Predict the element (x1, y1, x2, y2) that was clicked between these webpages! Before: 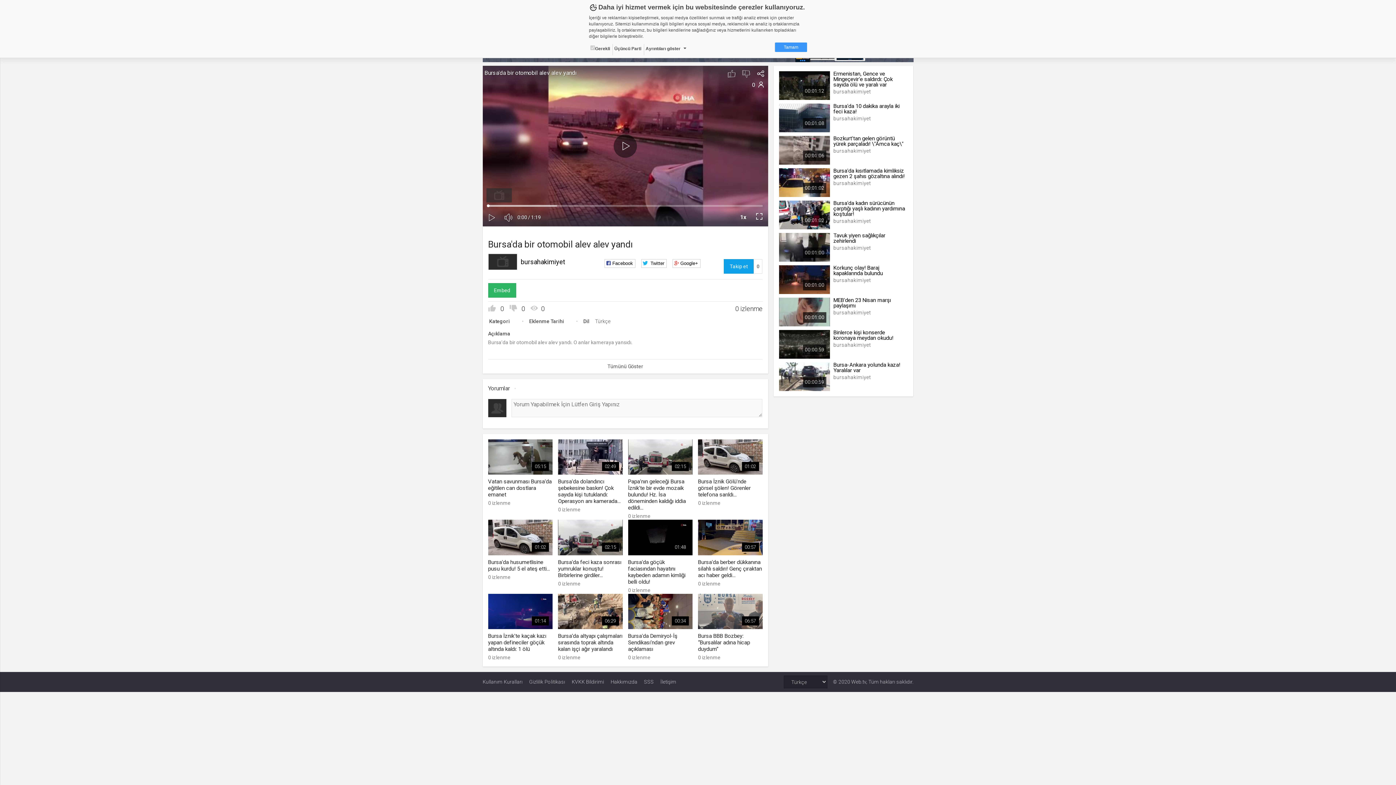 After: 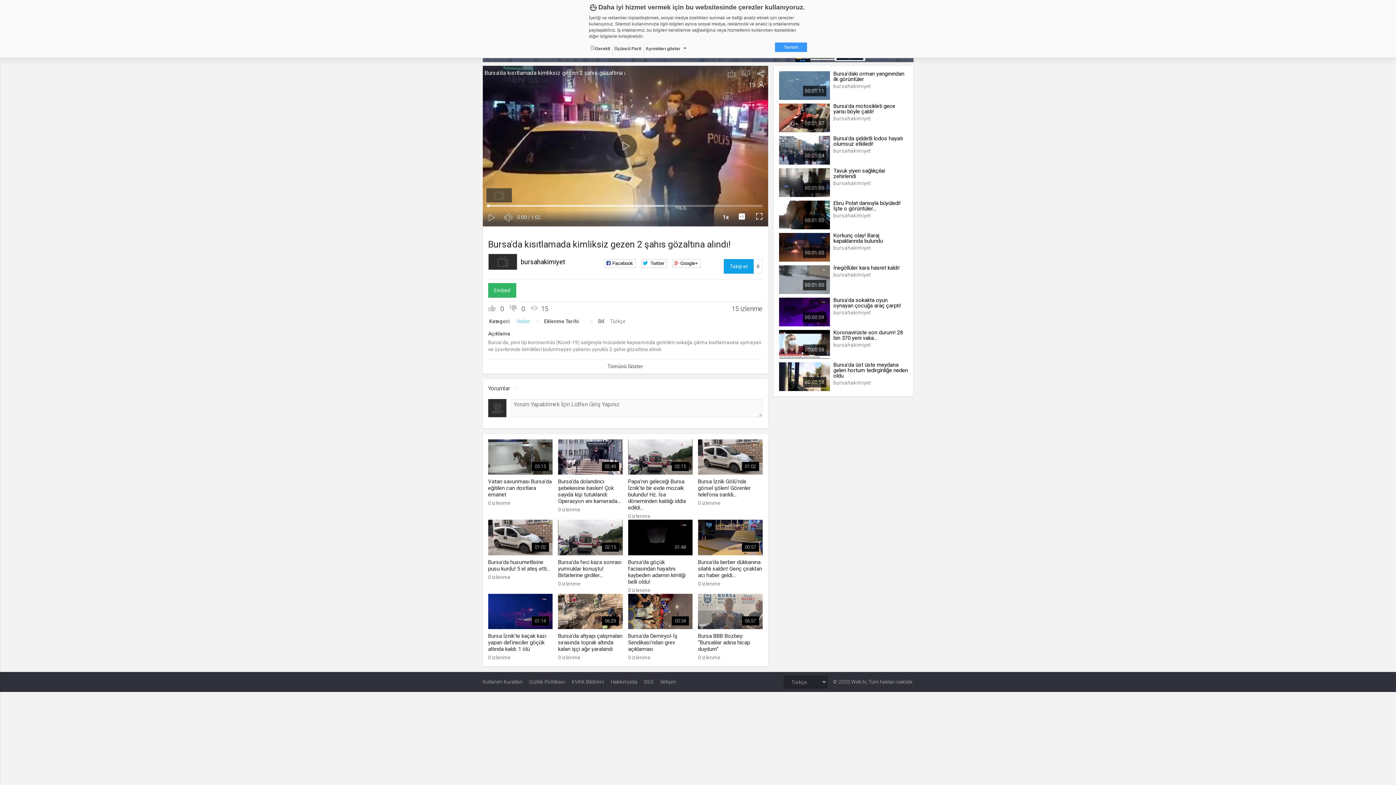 Action: label: 00:01:02
Bursa'da kısıtlamada kimliksiz gezen 2 şahıs gözaltına alındı!
bursahakimiyet bbox: (779, 168, 908, 187)